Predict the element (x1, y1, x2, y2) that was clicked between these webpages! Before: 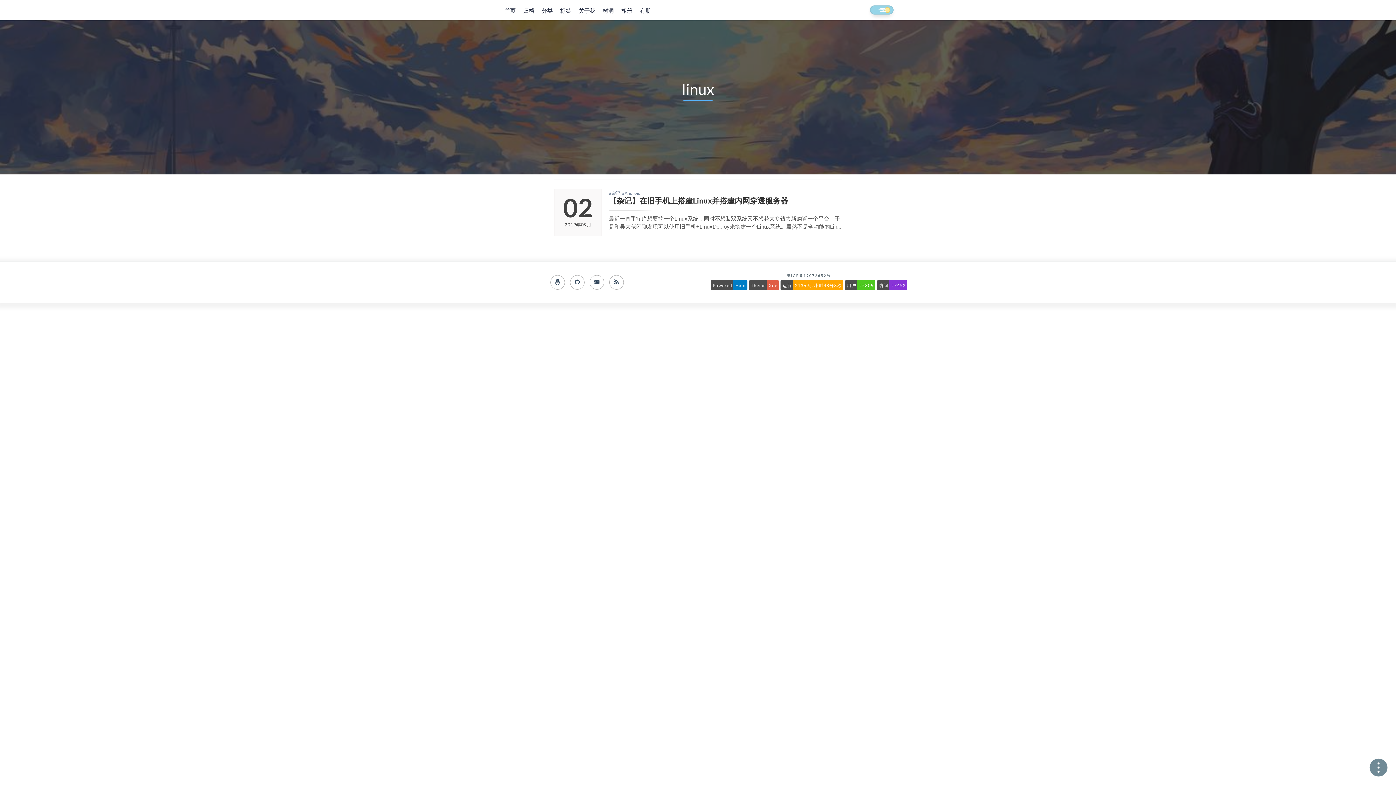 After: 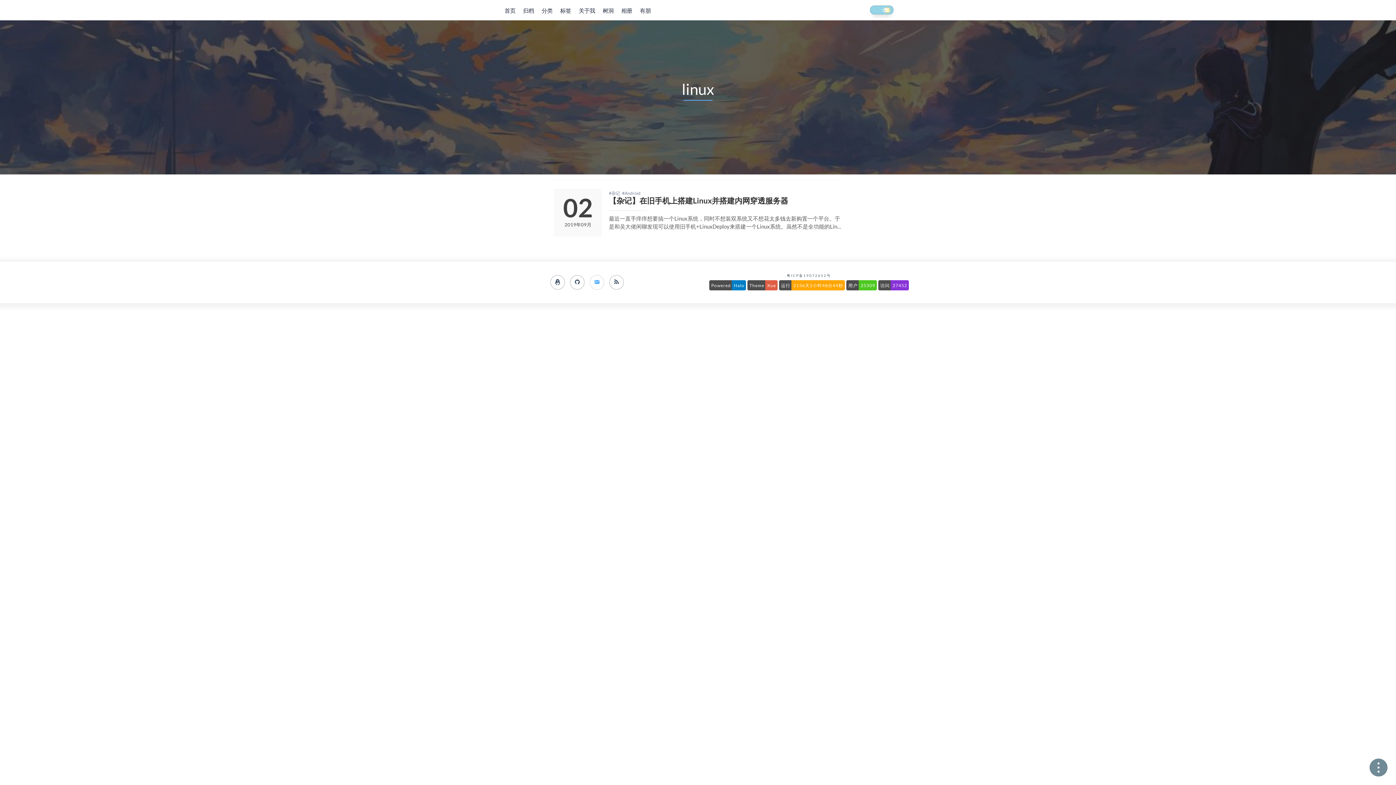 Action: bbox: (589, 275, 604, 289)